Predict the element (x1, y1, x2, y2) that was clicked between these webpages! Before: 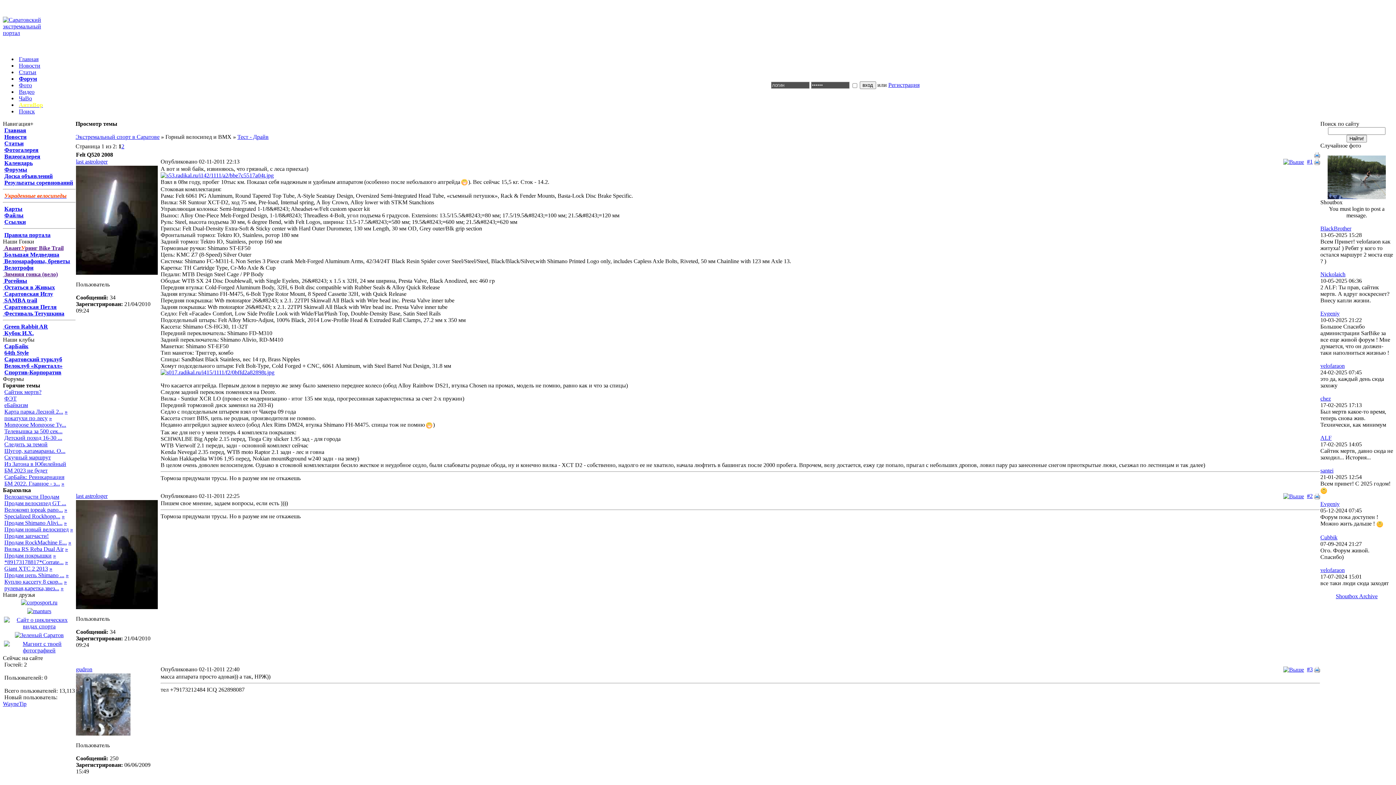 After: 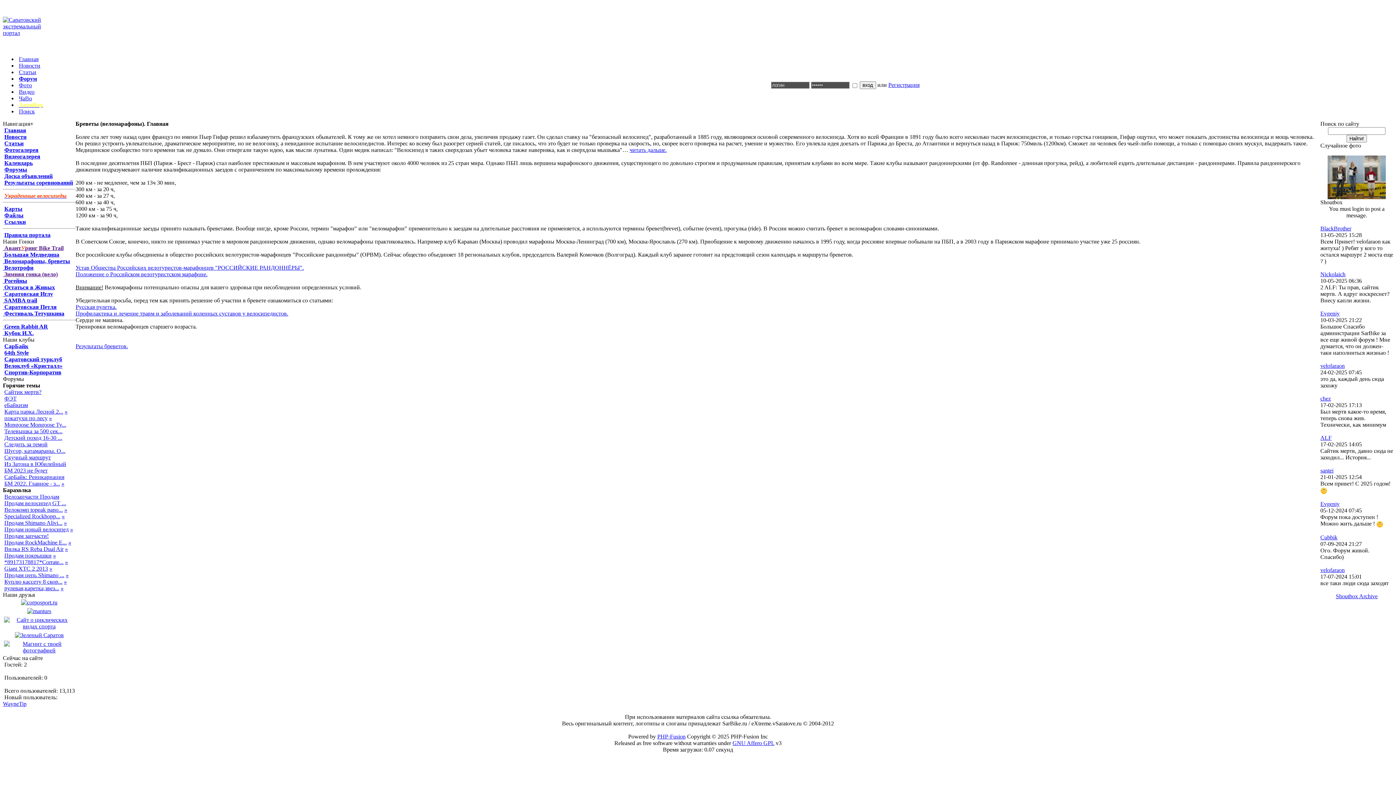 Action: bbox: (2, 258, 70, 264) label:  Веломарафоны, бреветы